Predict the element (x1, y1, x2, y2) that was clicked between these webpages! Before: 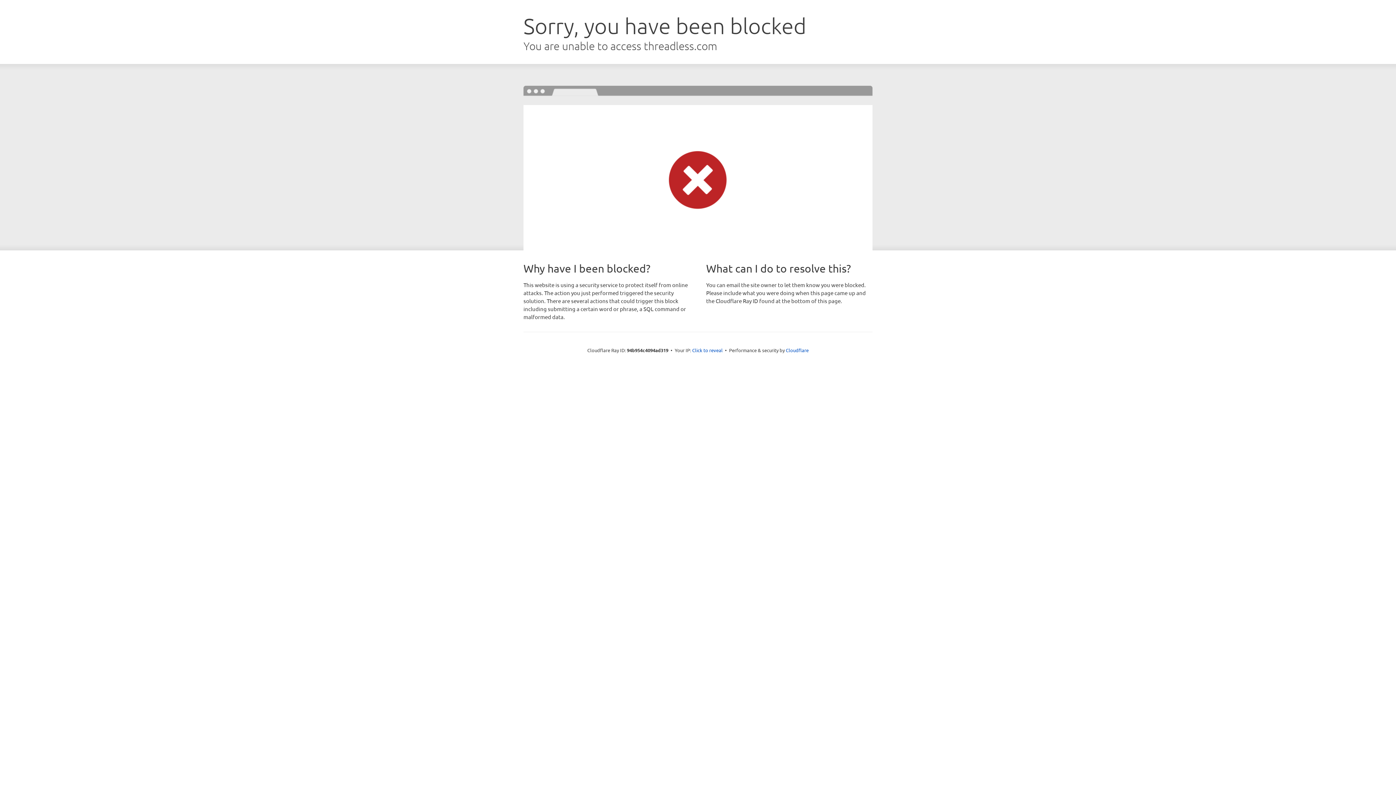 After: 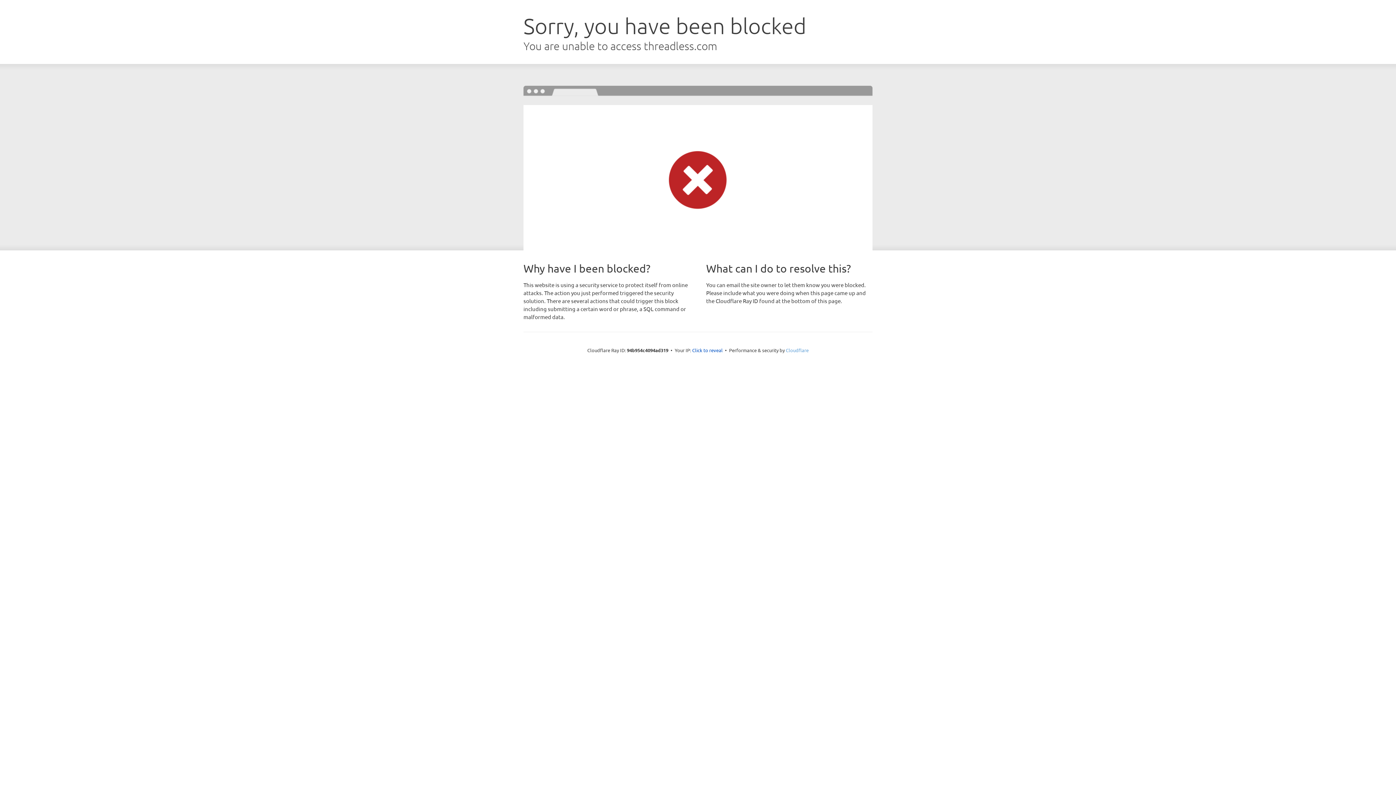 Action: label: Cloudflare bbox: (786, 347, 808, 353)